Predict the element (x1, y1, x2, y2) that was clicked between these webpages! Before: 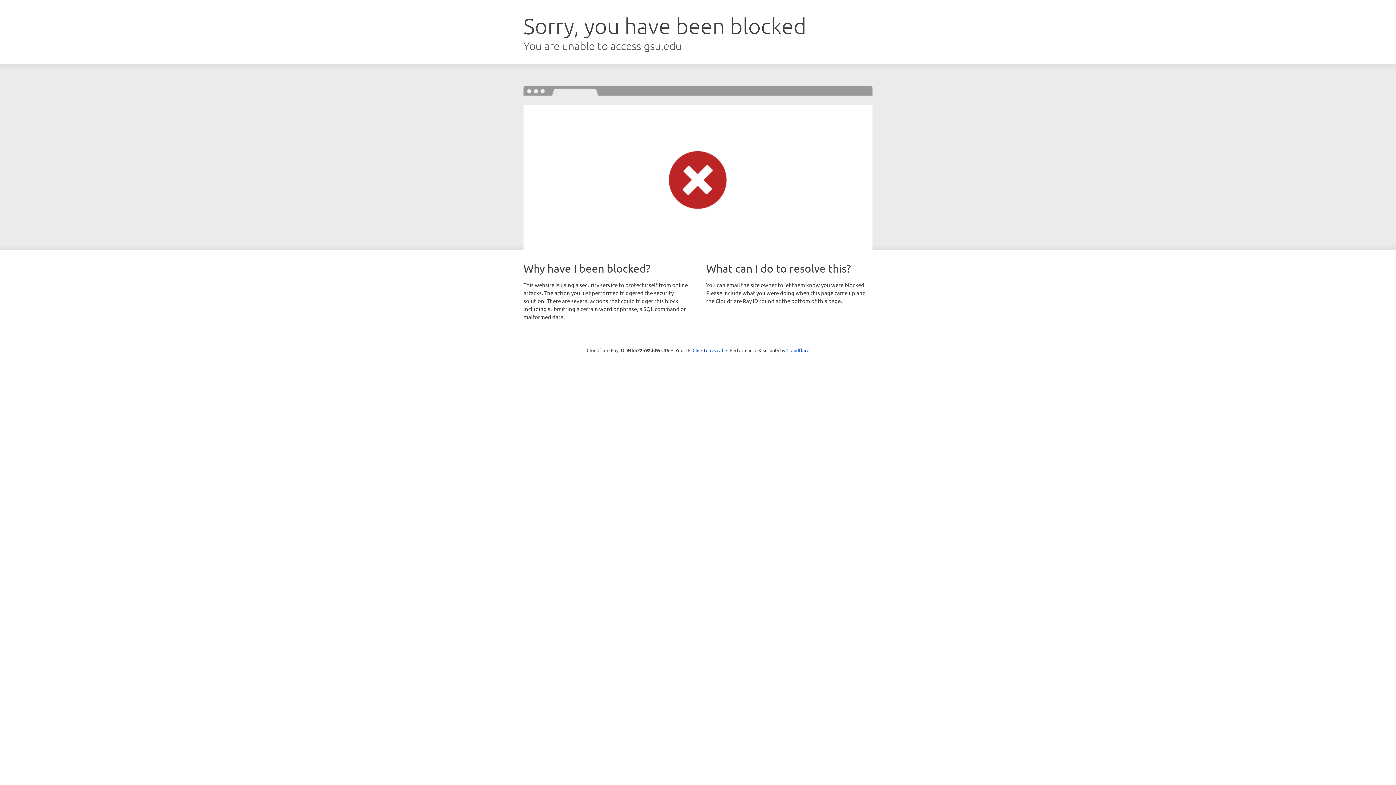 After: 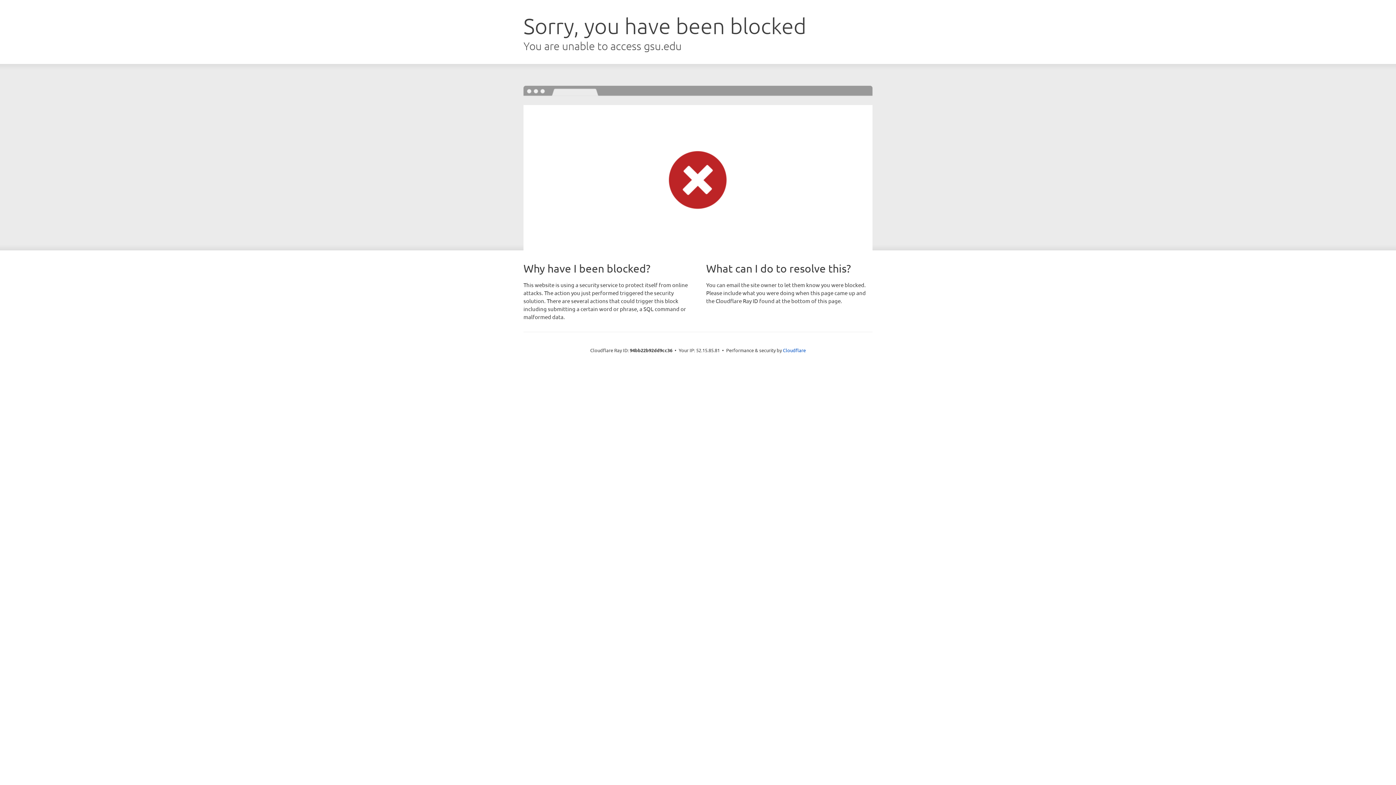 Action: bbox: (692, 346, 723, 353) label: Click to reveal